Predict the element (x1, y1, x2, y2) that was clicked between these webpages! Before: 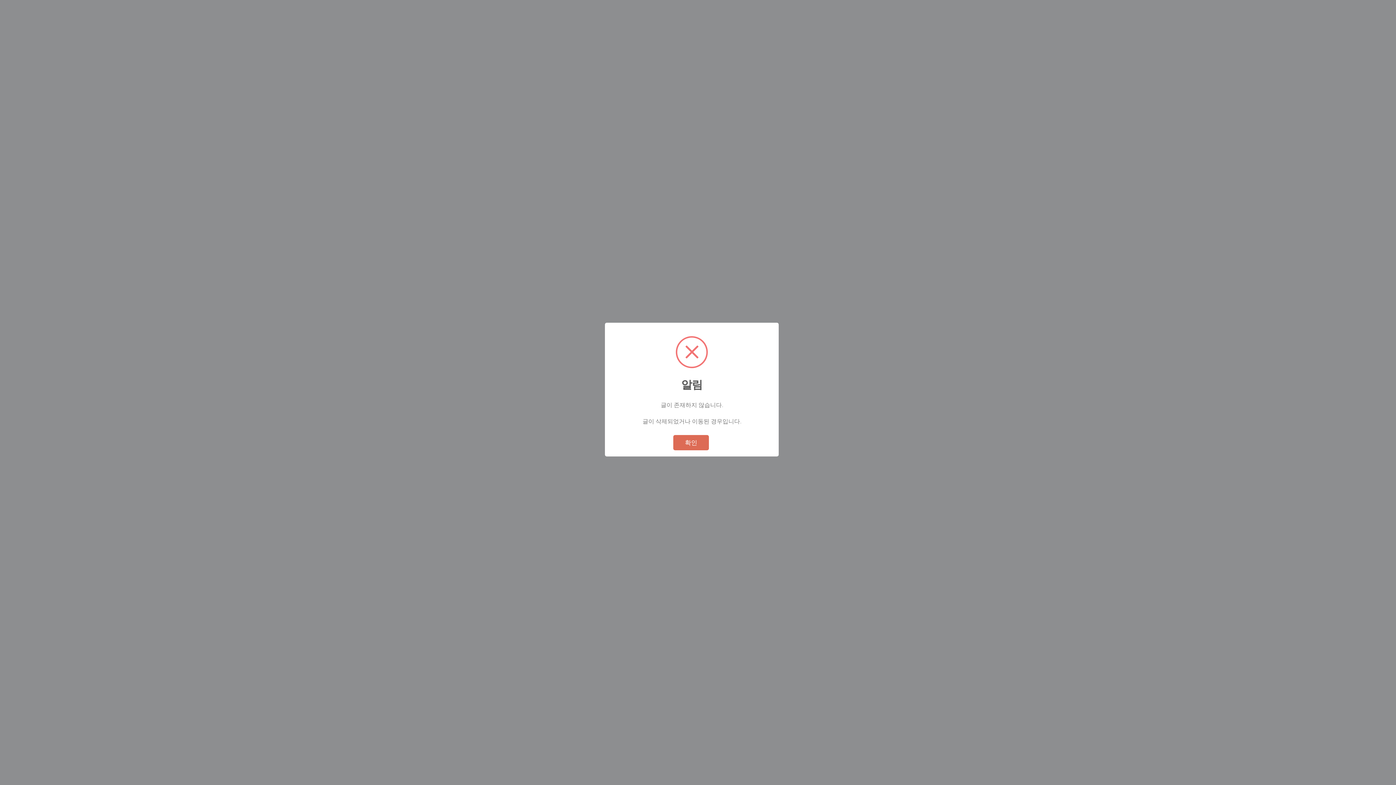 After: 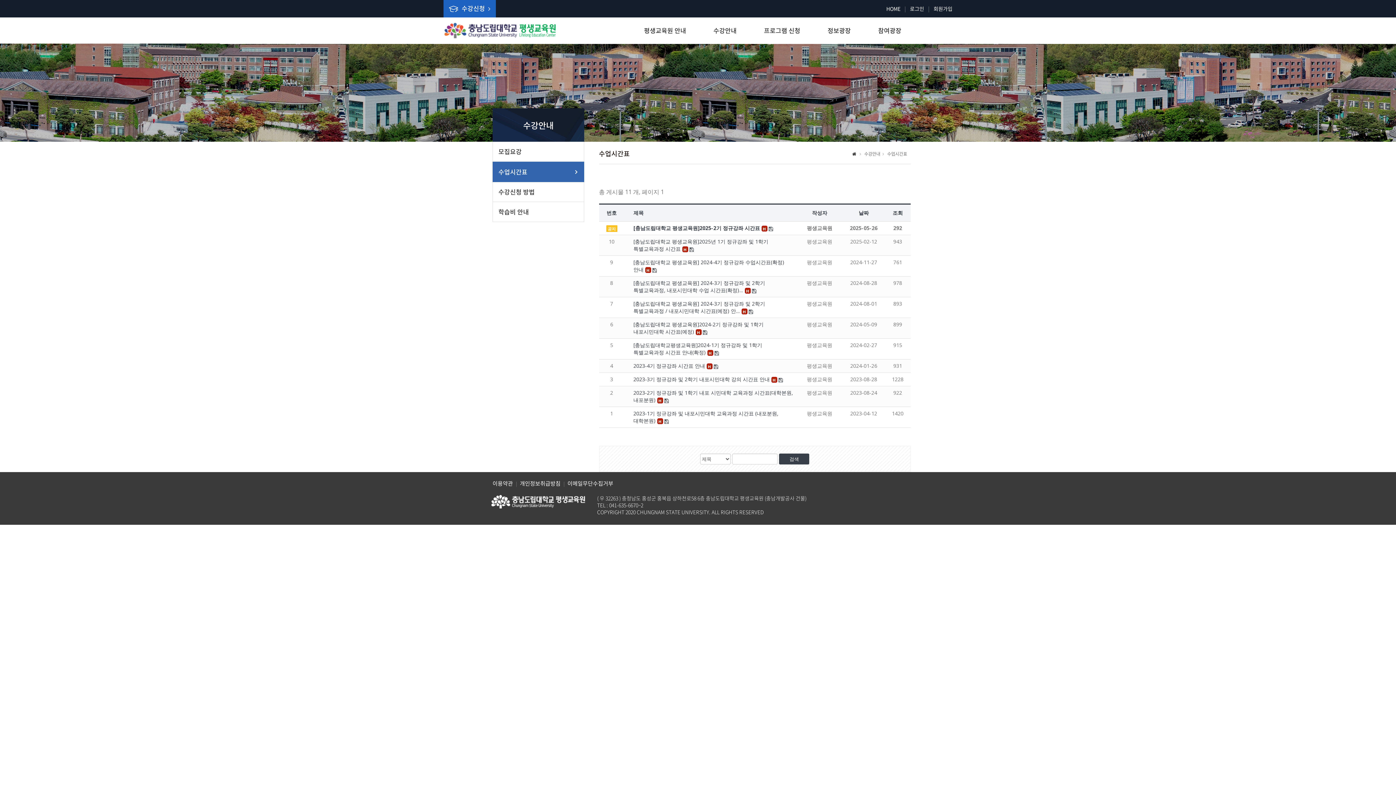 Action: label: 확인 bbox: (673, 435, 709, 450)